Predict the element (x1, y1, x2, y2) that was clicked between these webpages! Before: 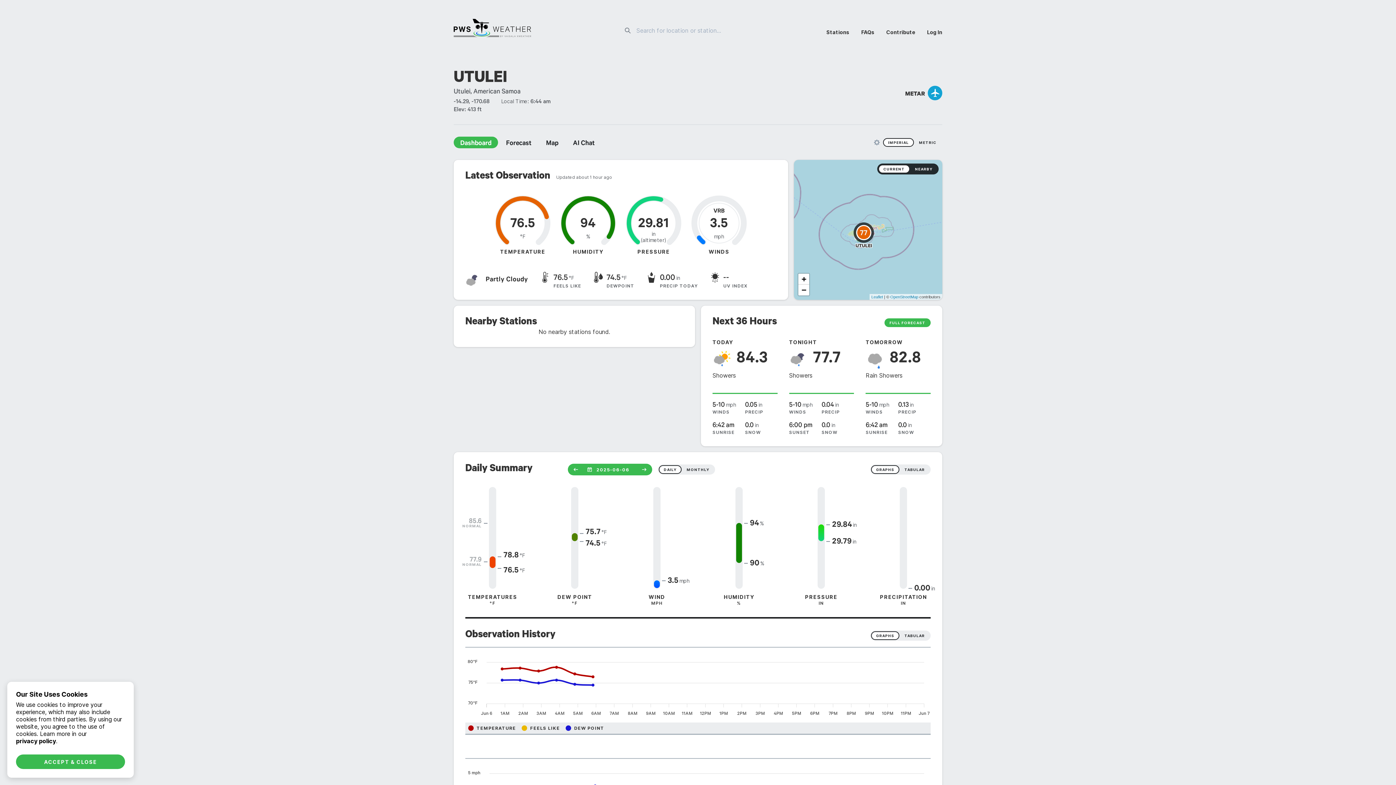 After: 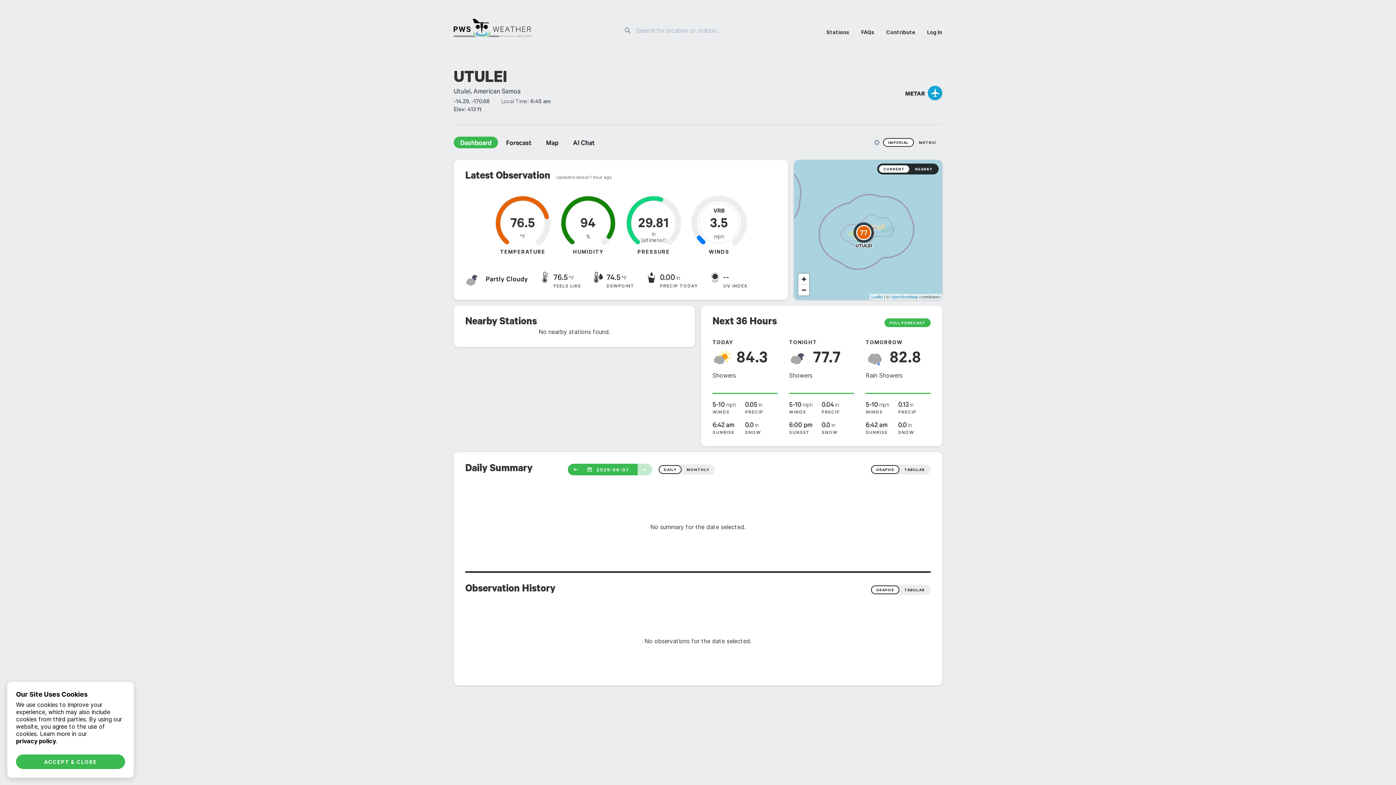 Action: bbox: (637, 464, 652, 475)